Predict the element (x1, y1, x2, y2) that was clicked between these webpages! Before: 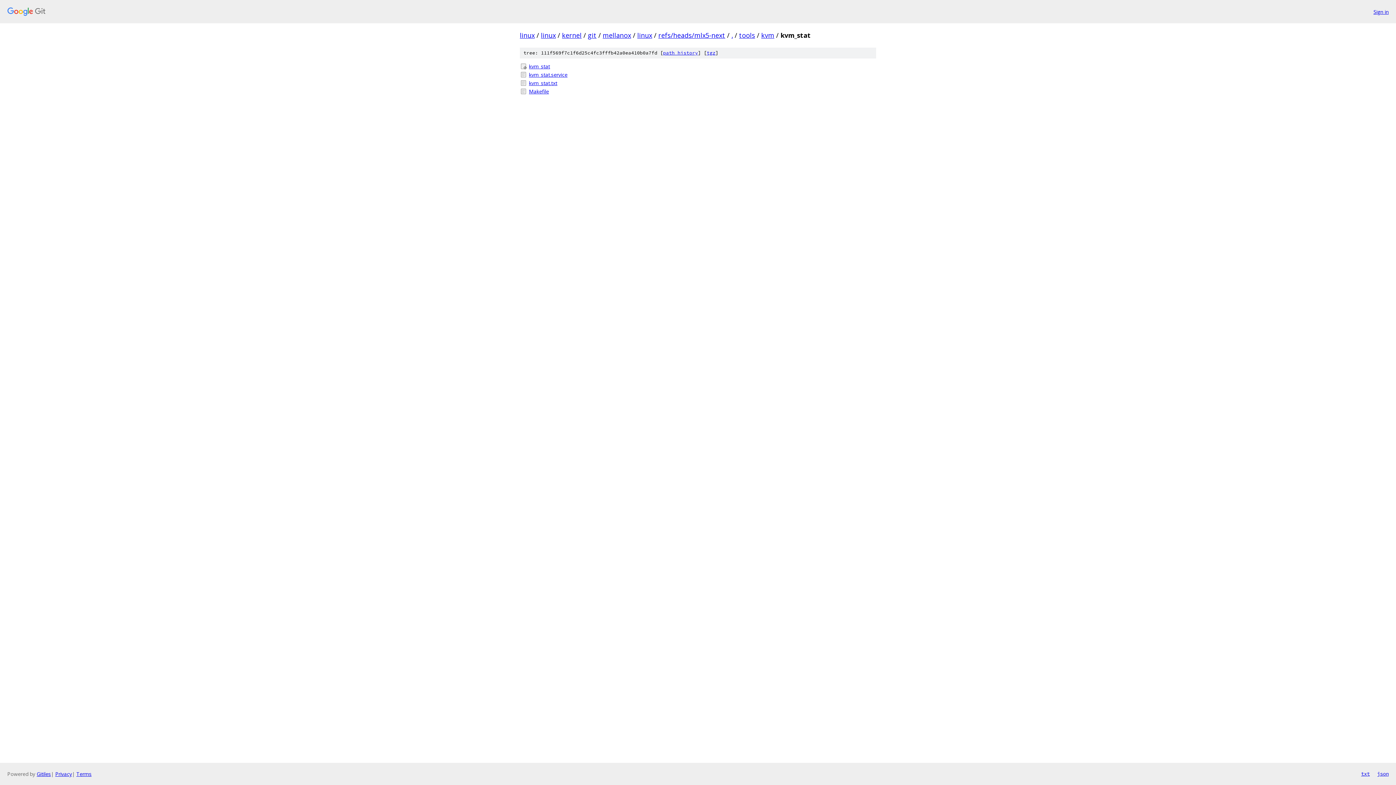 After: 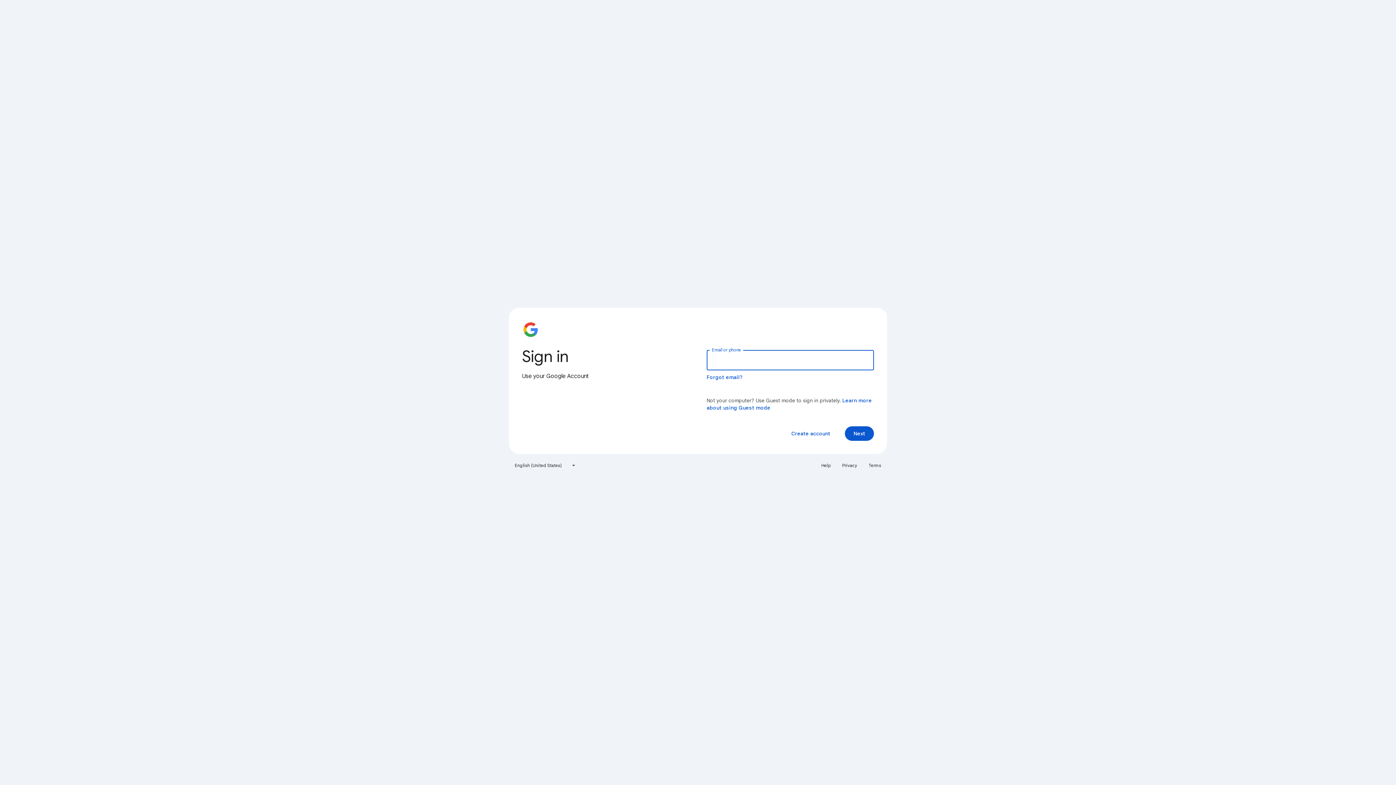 Action: bbox: (1373, 7, 1389, 15) label: Sign in